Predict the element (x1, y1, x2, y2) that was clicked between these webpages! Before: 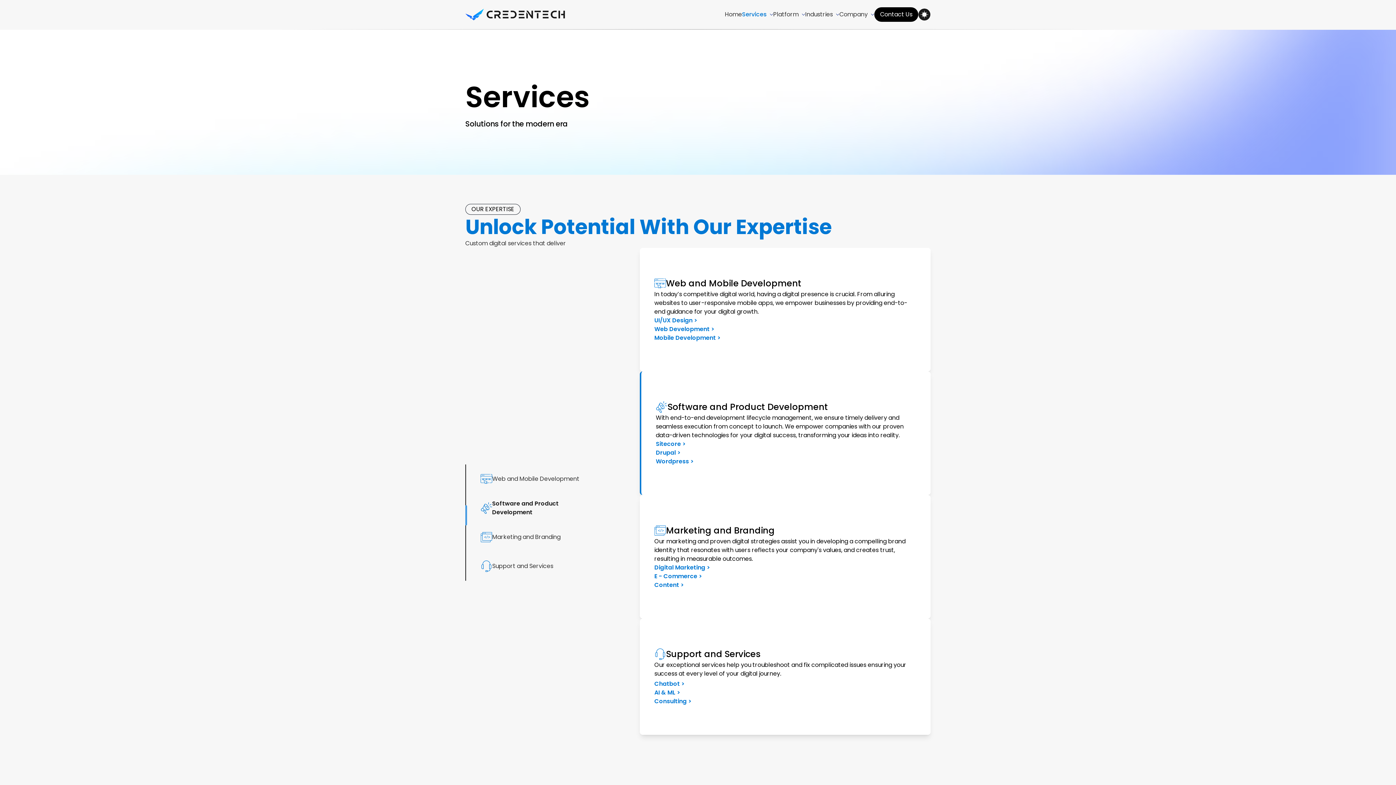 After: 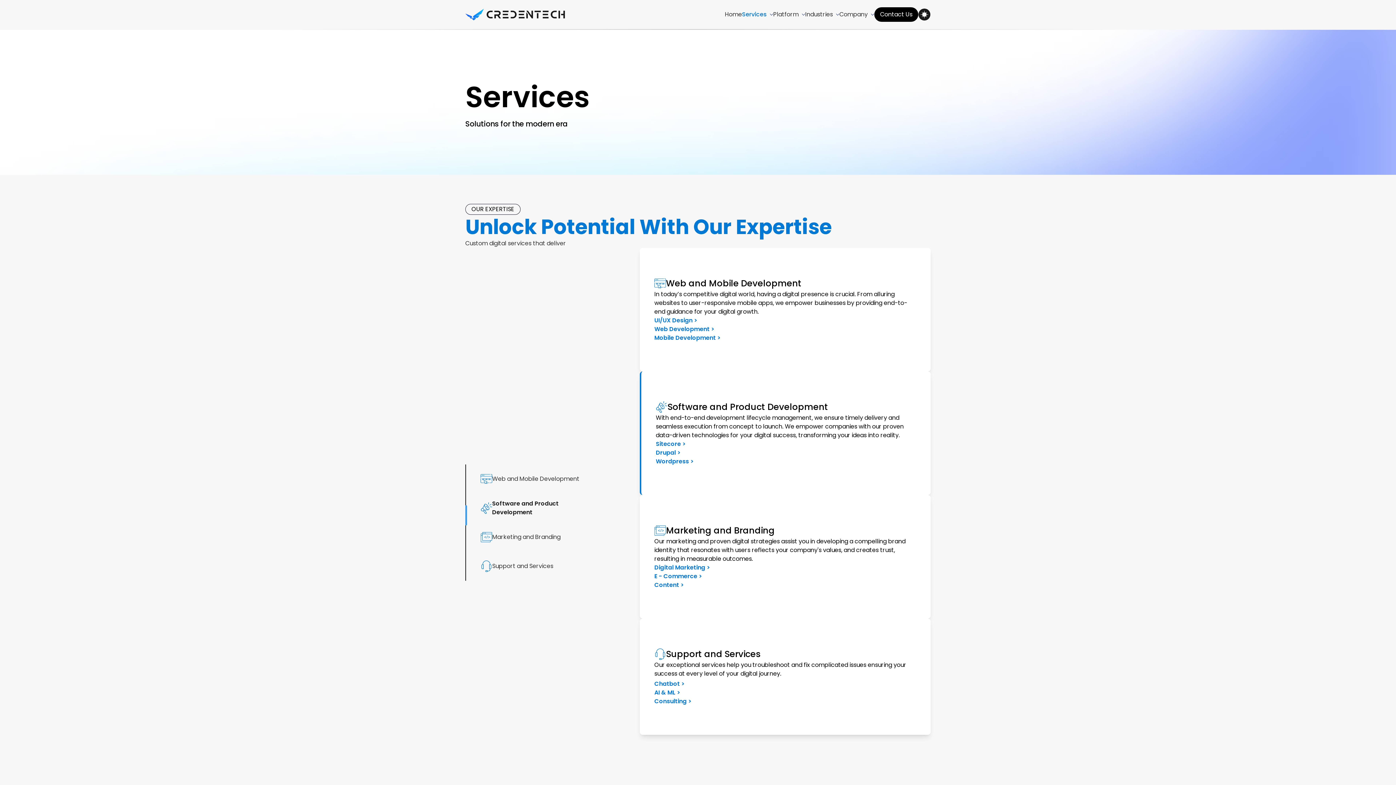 Action: label: UI/UX Design > bbox: (654, 316, 916, 325)